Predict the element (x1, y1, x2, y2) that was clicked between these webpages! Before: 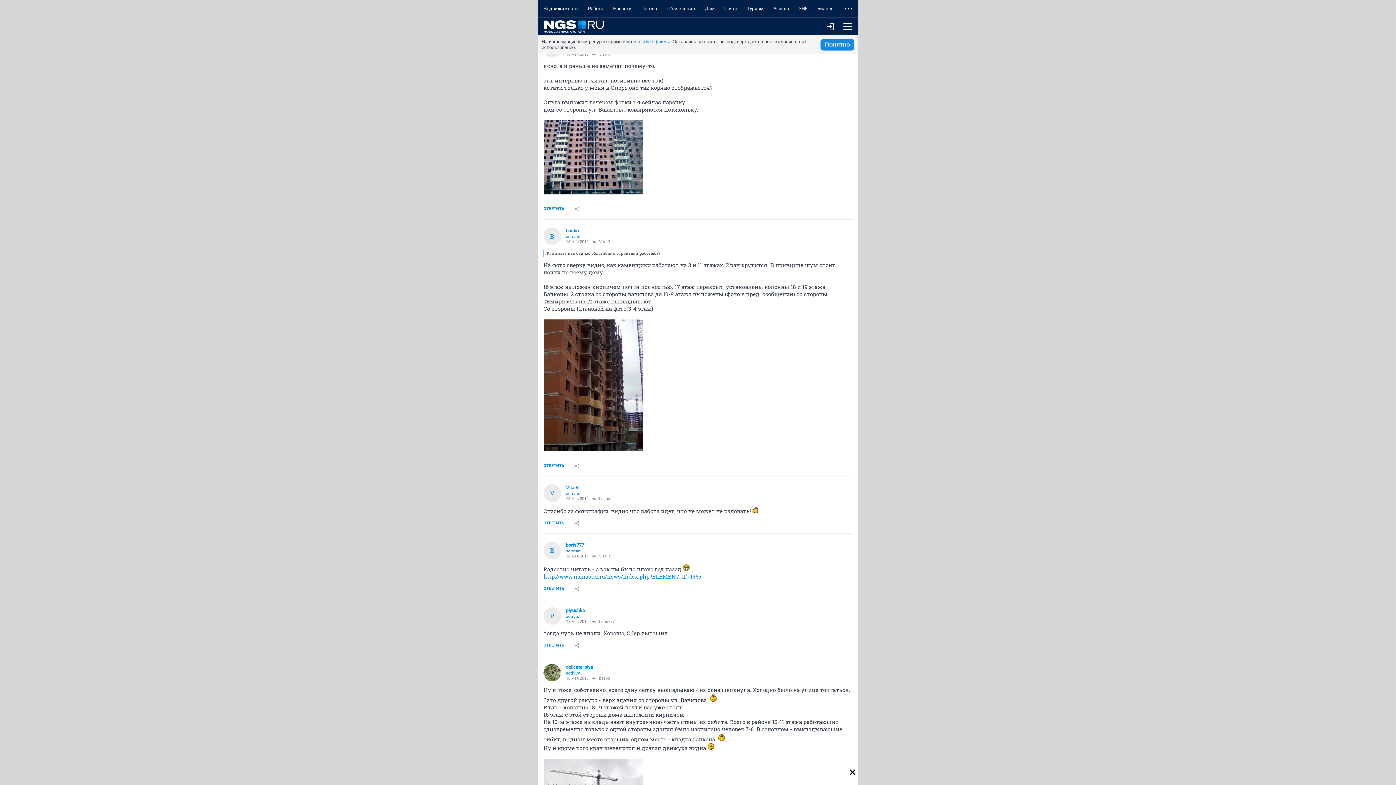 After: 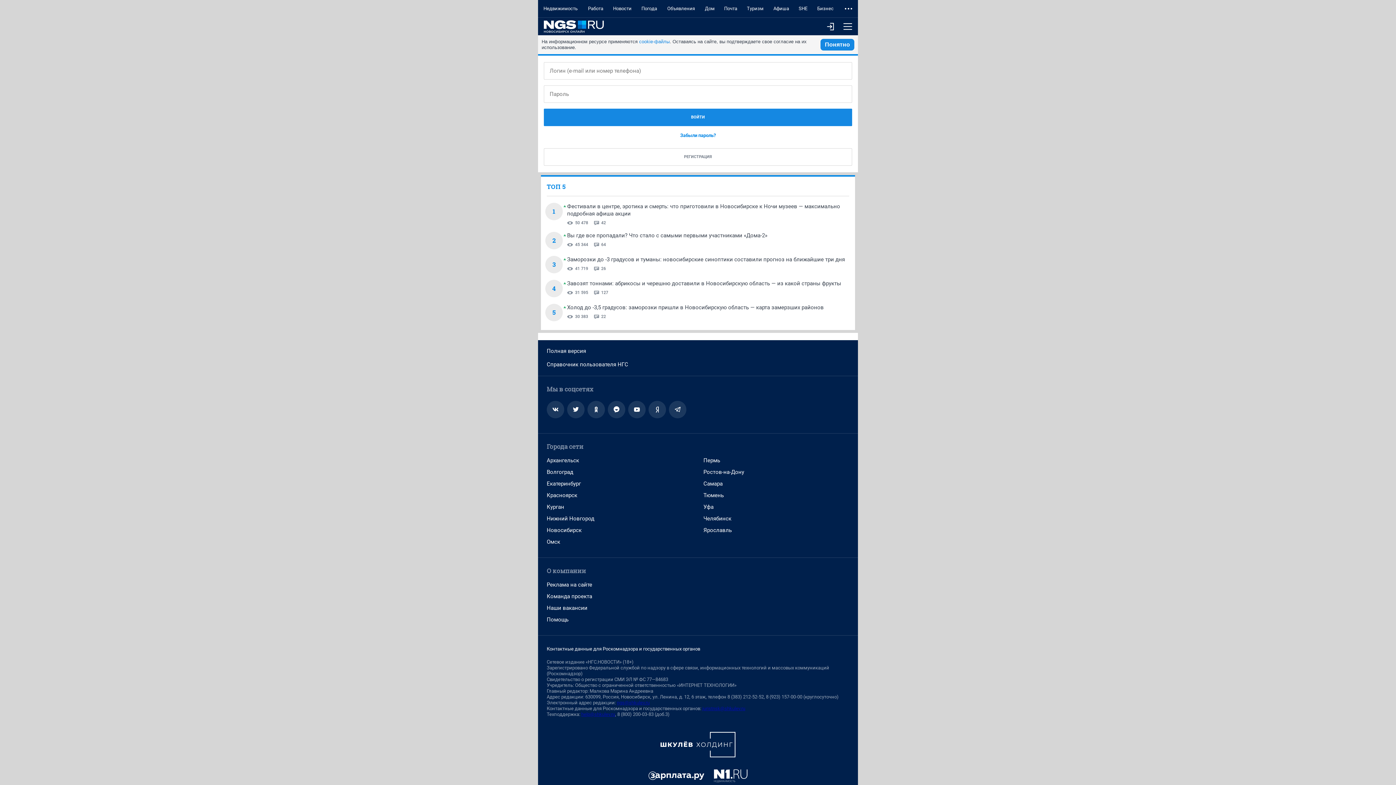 Action: label: ОТВЕТИТЬ bbox: (538, 516, 569, 530)